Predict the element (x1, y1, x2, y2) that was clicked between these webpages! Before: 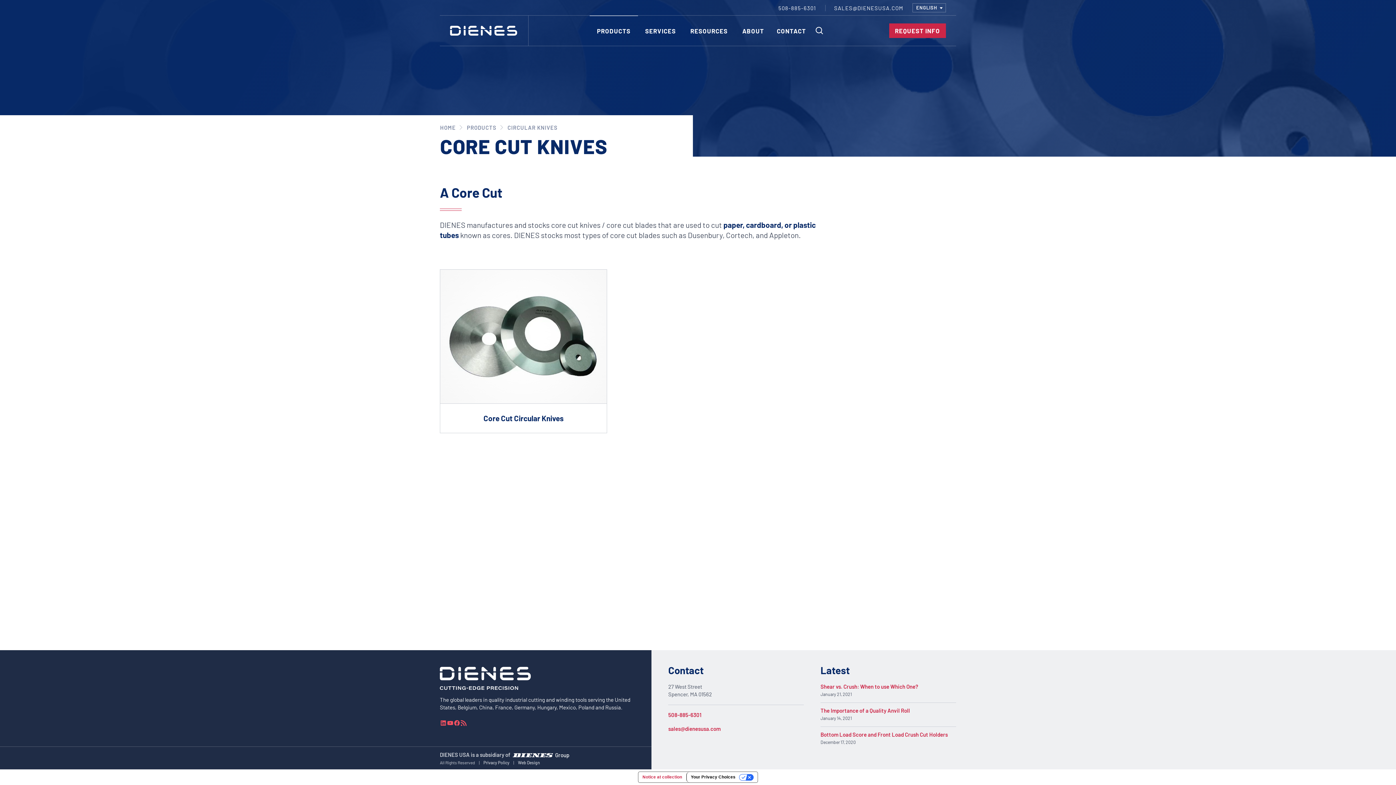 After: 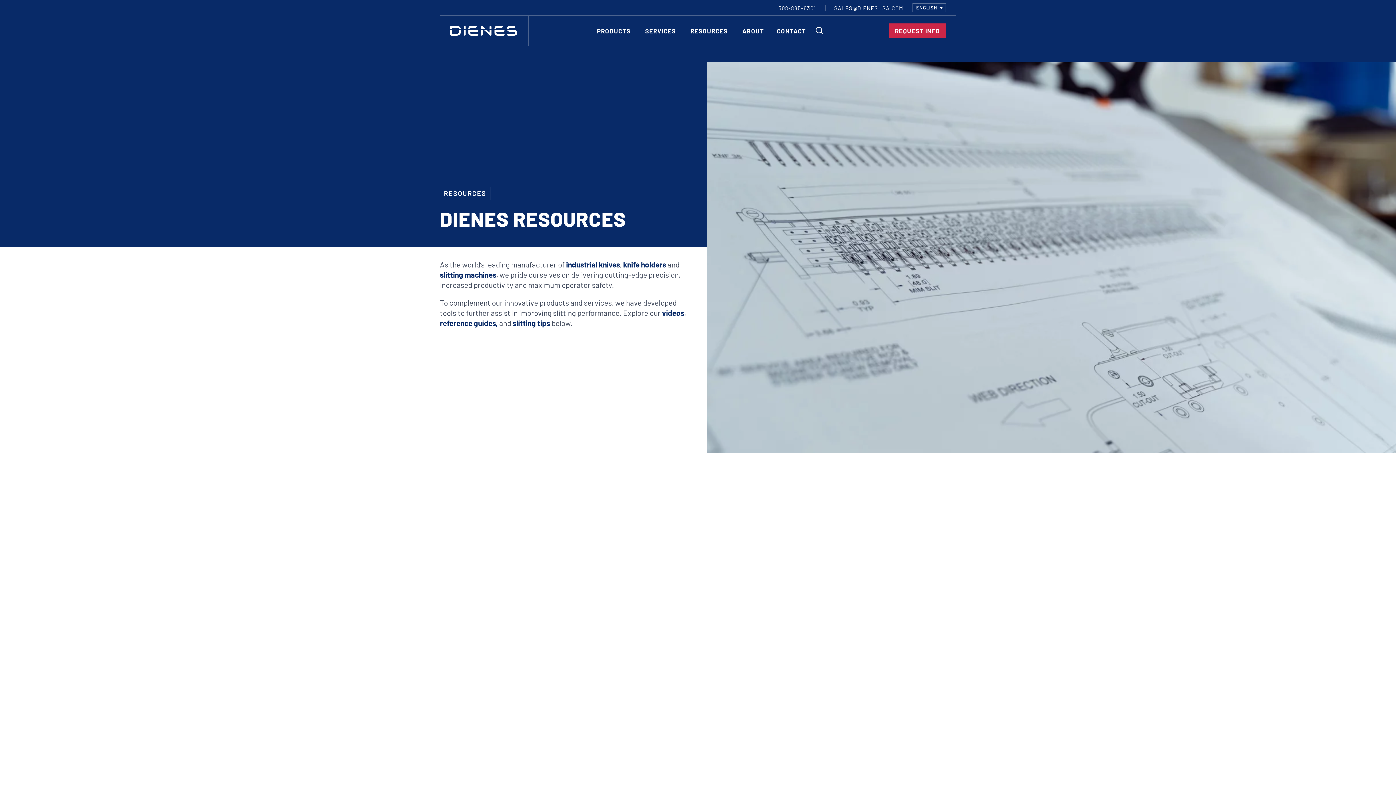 Action: label: RESOURCES bbox: (683, 15, 735, 45)